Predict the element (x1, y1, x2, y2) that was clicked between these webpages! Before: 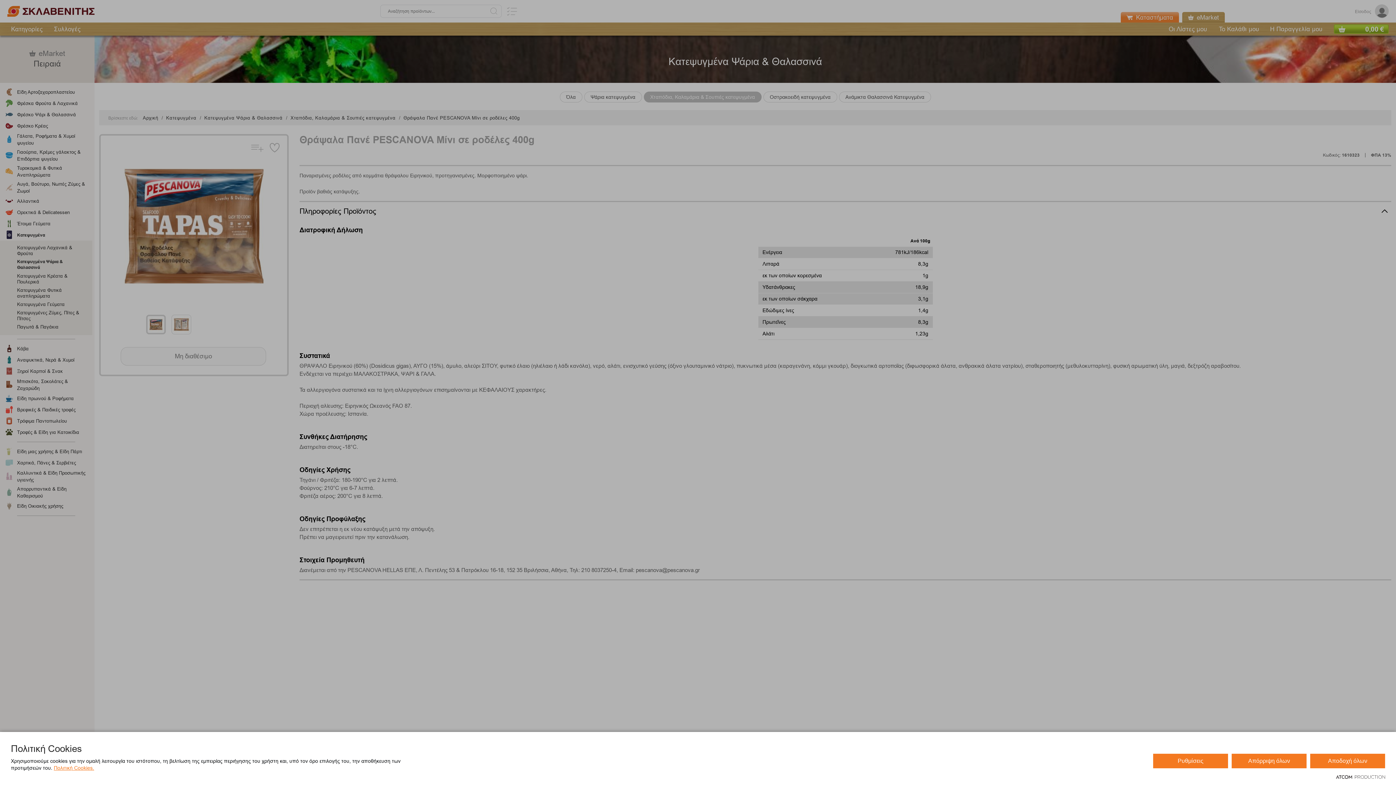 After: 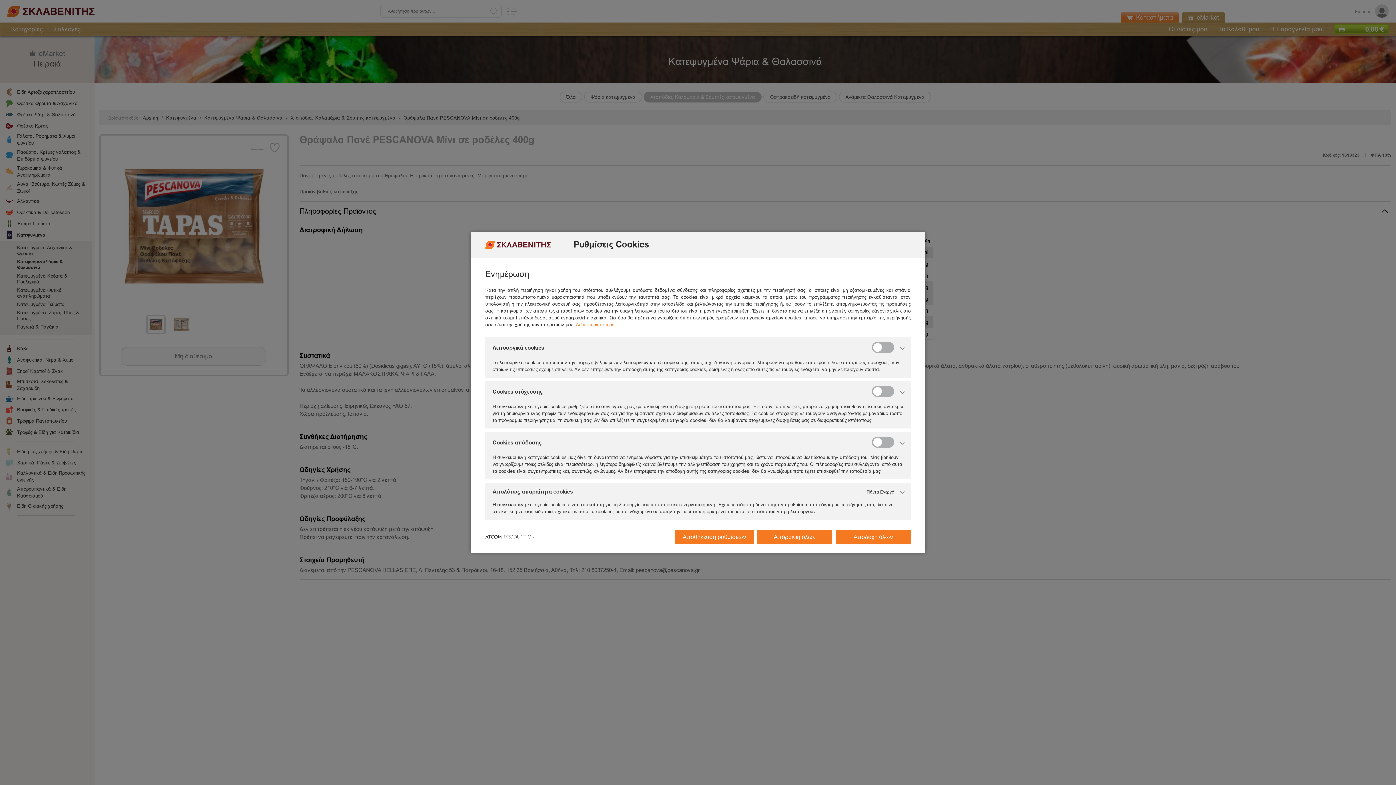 Action: label: Ρυθμίσεις bbox: (1153, 754, 1228, 768)